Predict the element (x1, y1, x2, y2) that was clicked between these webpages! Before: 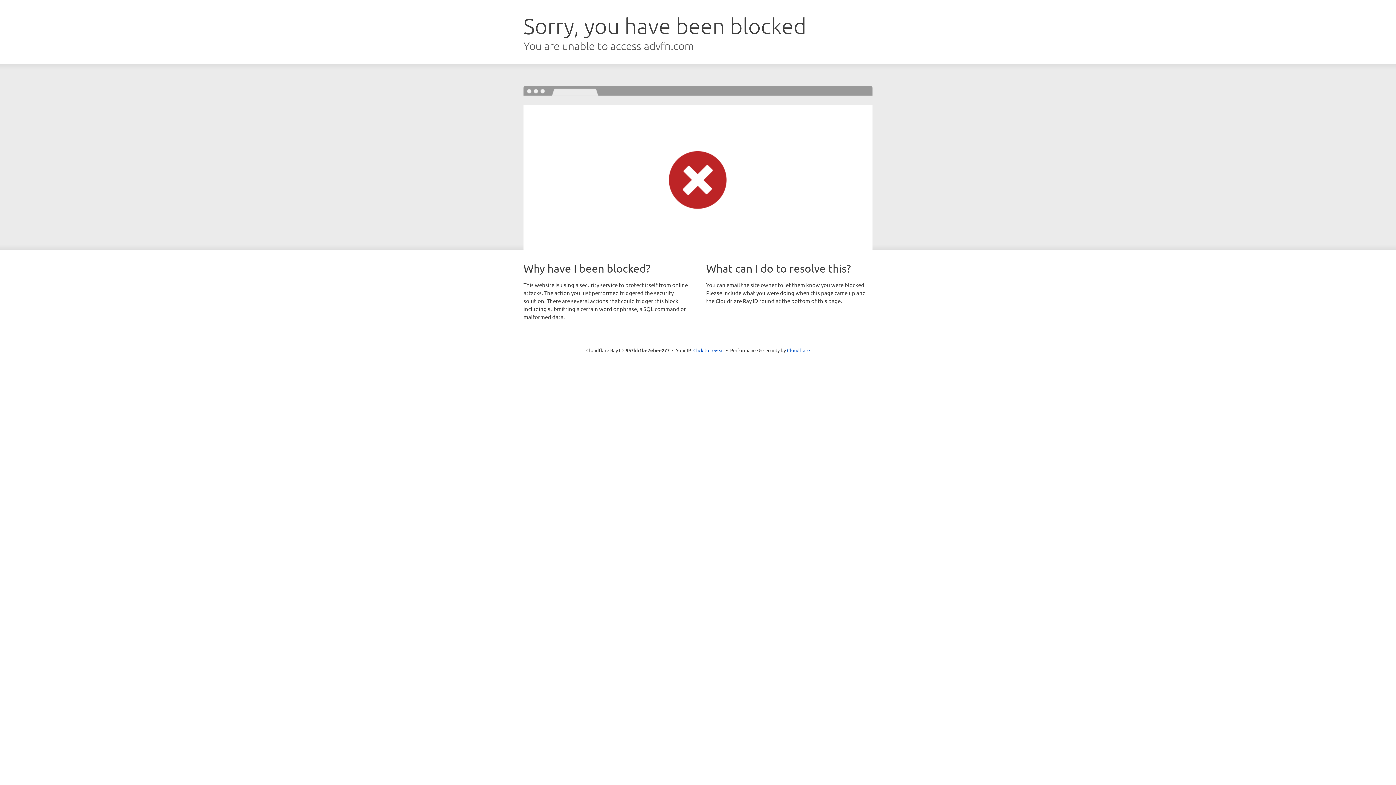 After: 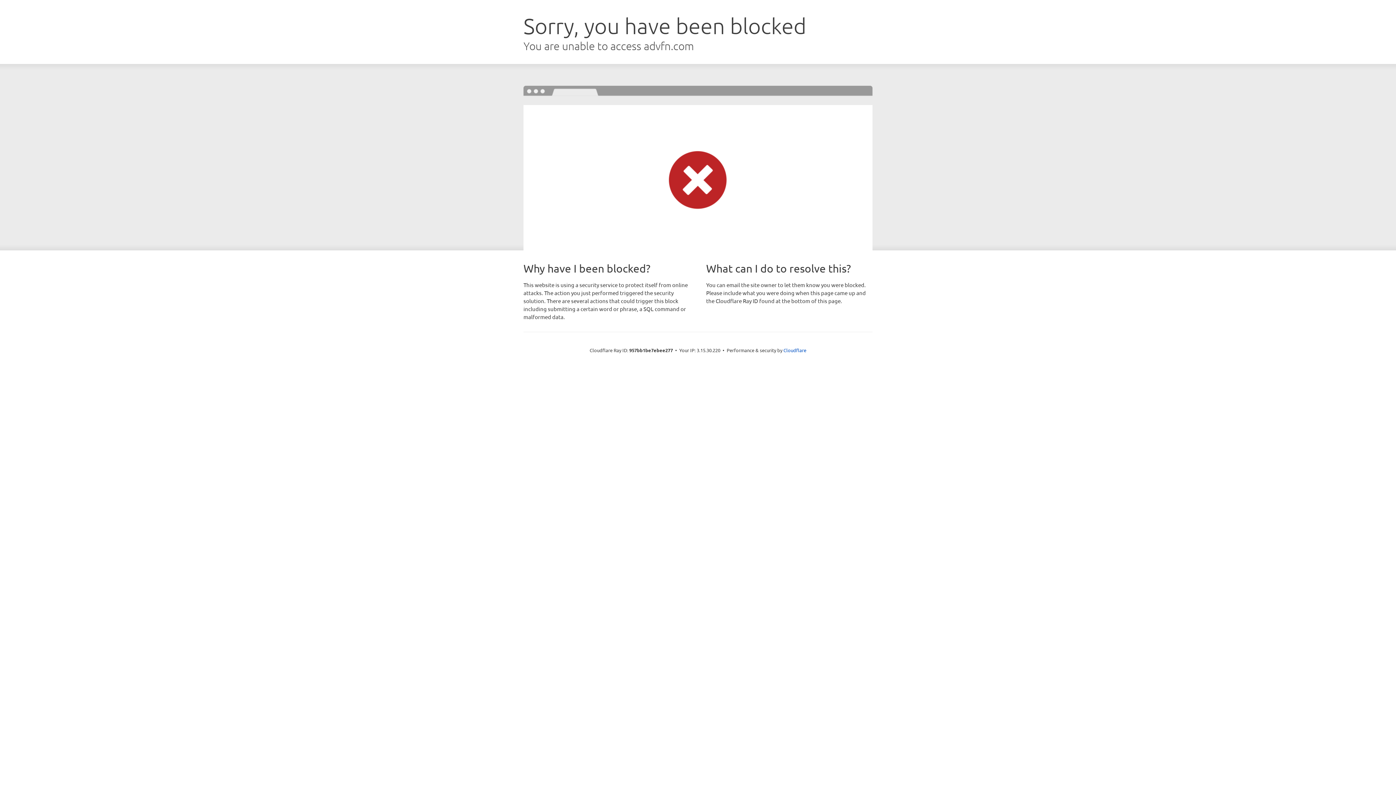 Action: label: Click to reveal bbox: (693, 346, 724, 353)